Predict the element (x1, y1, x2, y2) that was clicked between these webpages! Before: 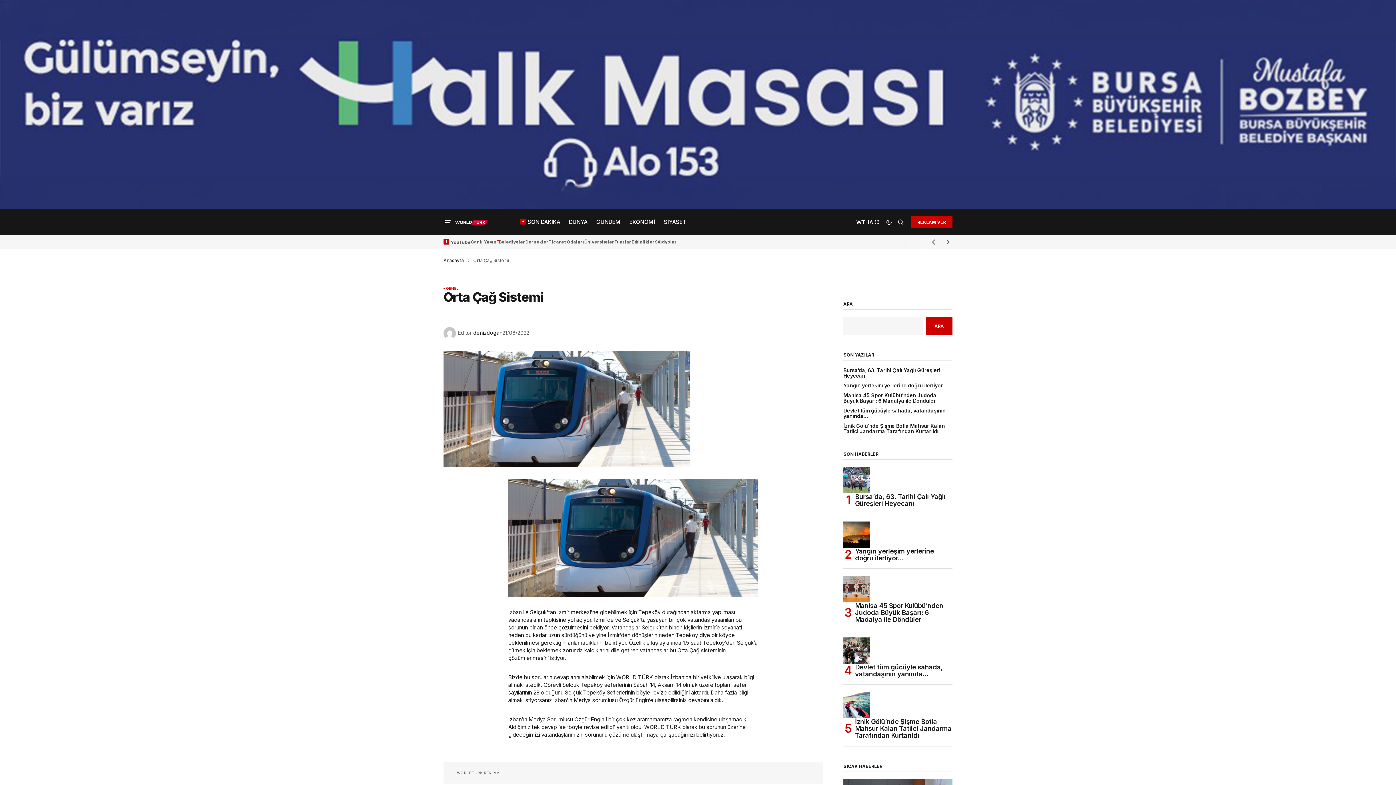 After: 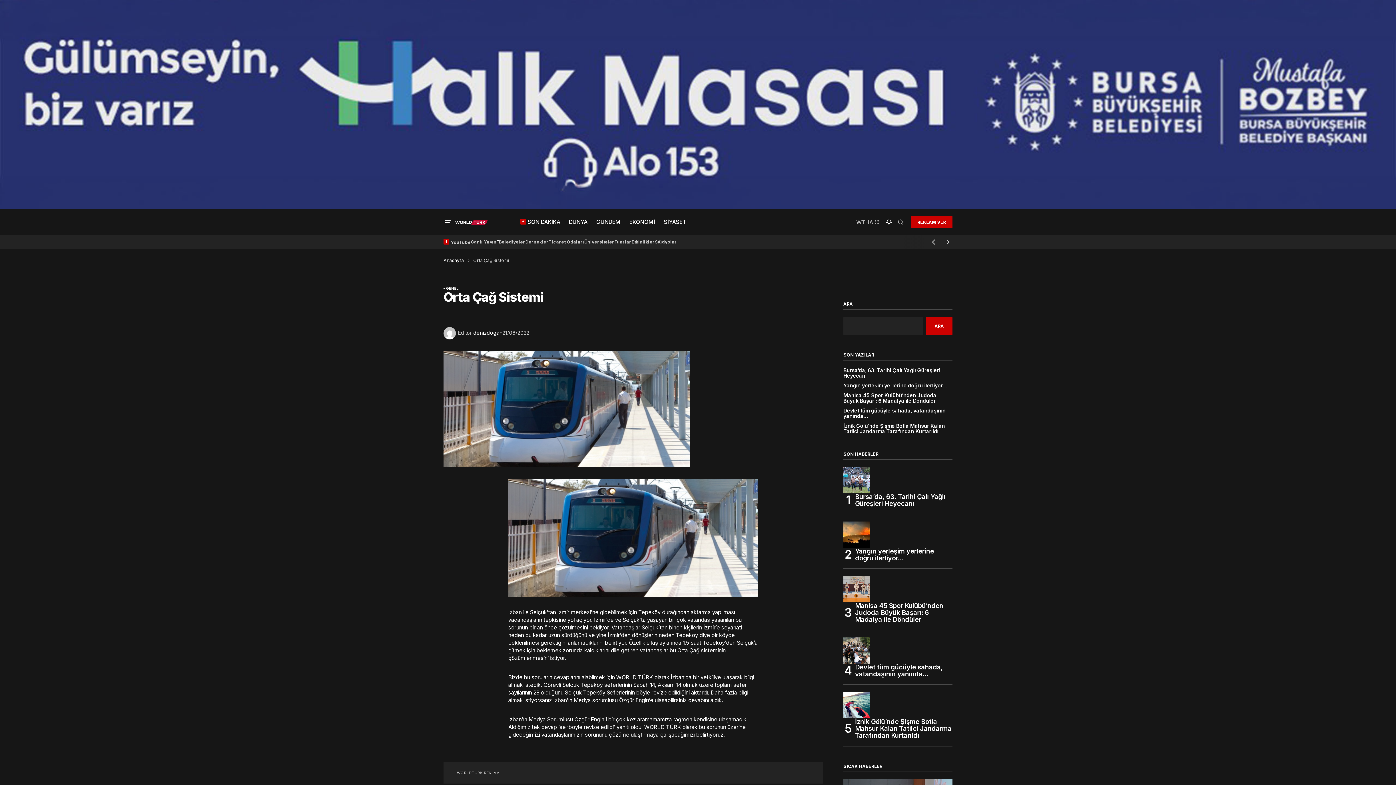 Action: label: Karanlık mod geçiş düğmesi bbox: (883, 213, 895, 230)